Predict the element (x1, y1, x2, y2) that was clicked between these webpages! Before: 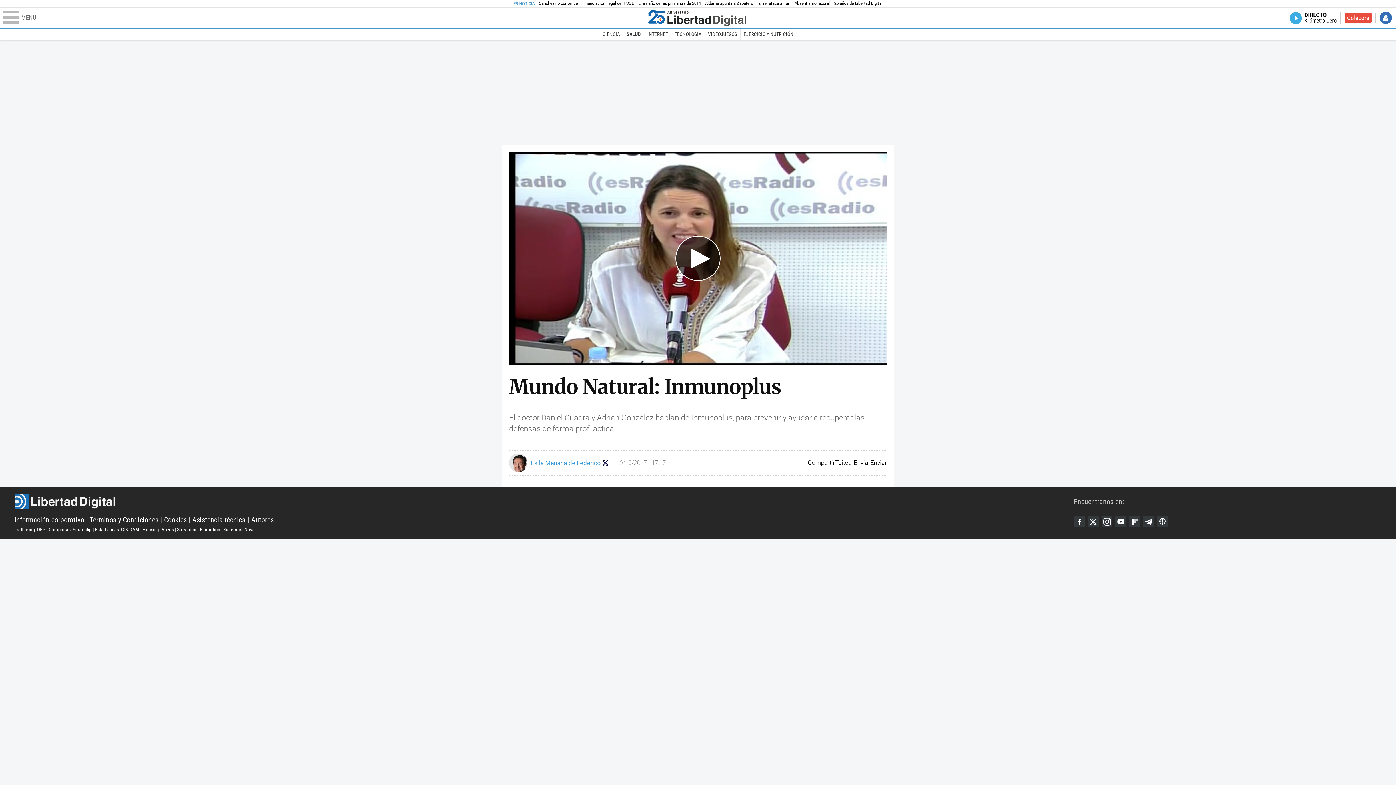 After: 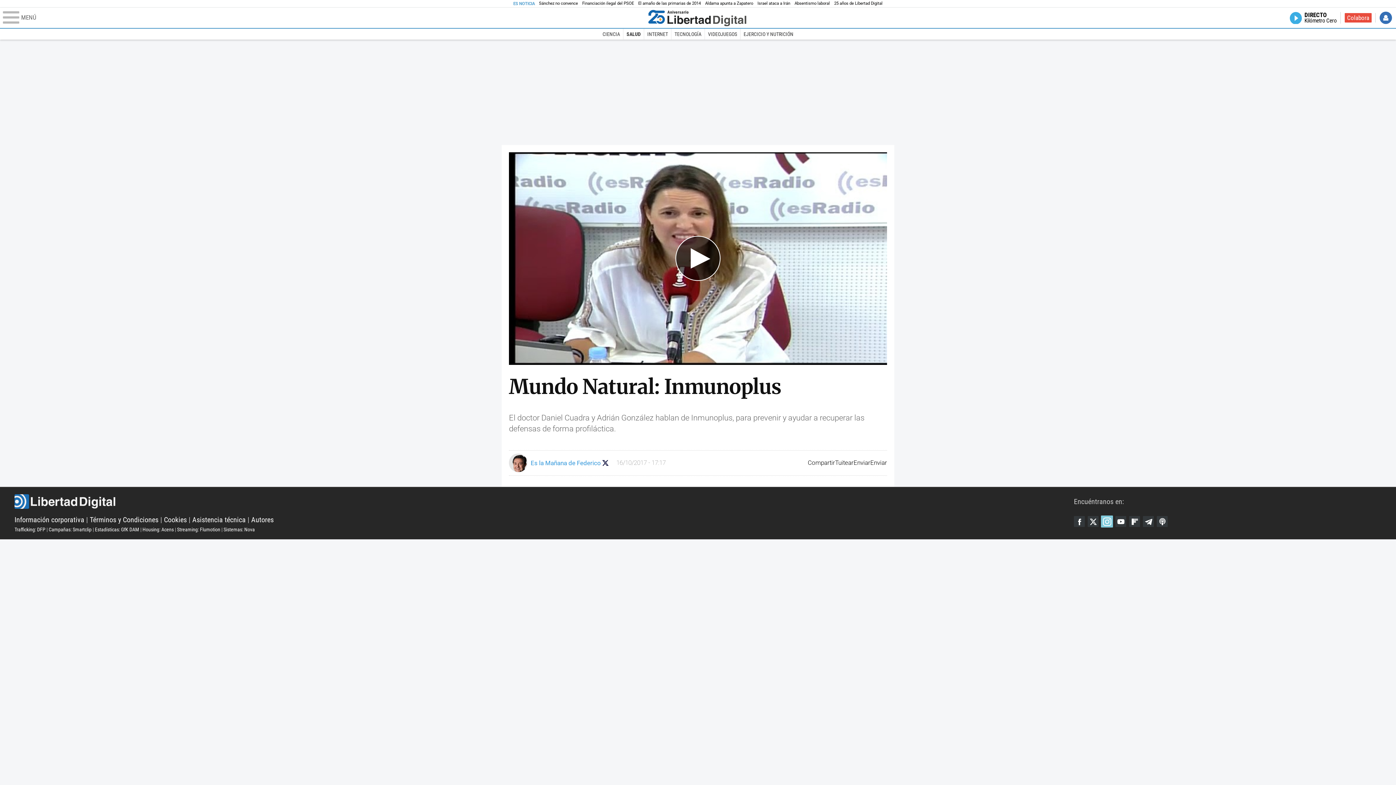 Action: label: Instagram bbox: (1101, 516, 1112, 527)